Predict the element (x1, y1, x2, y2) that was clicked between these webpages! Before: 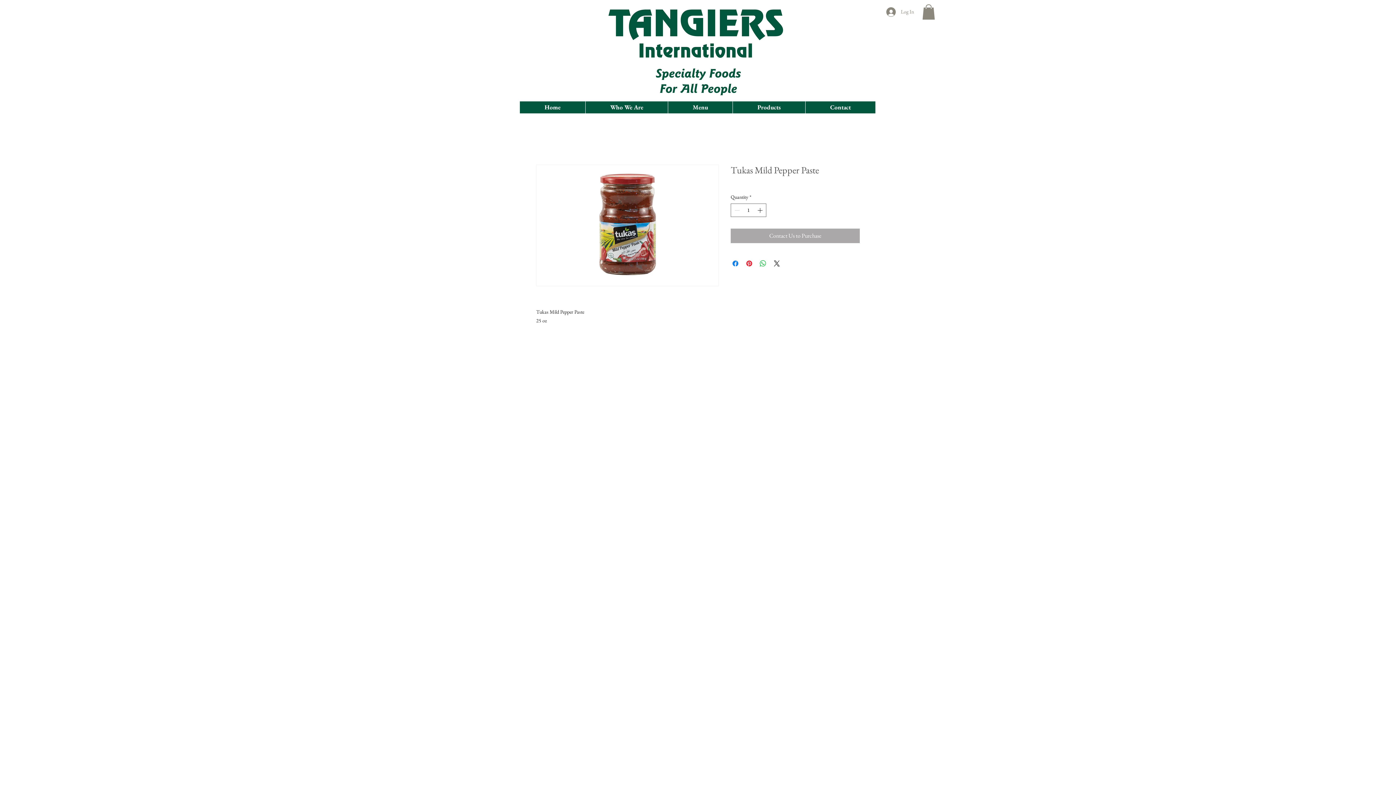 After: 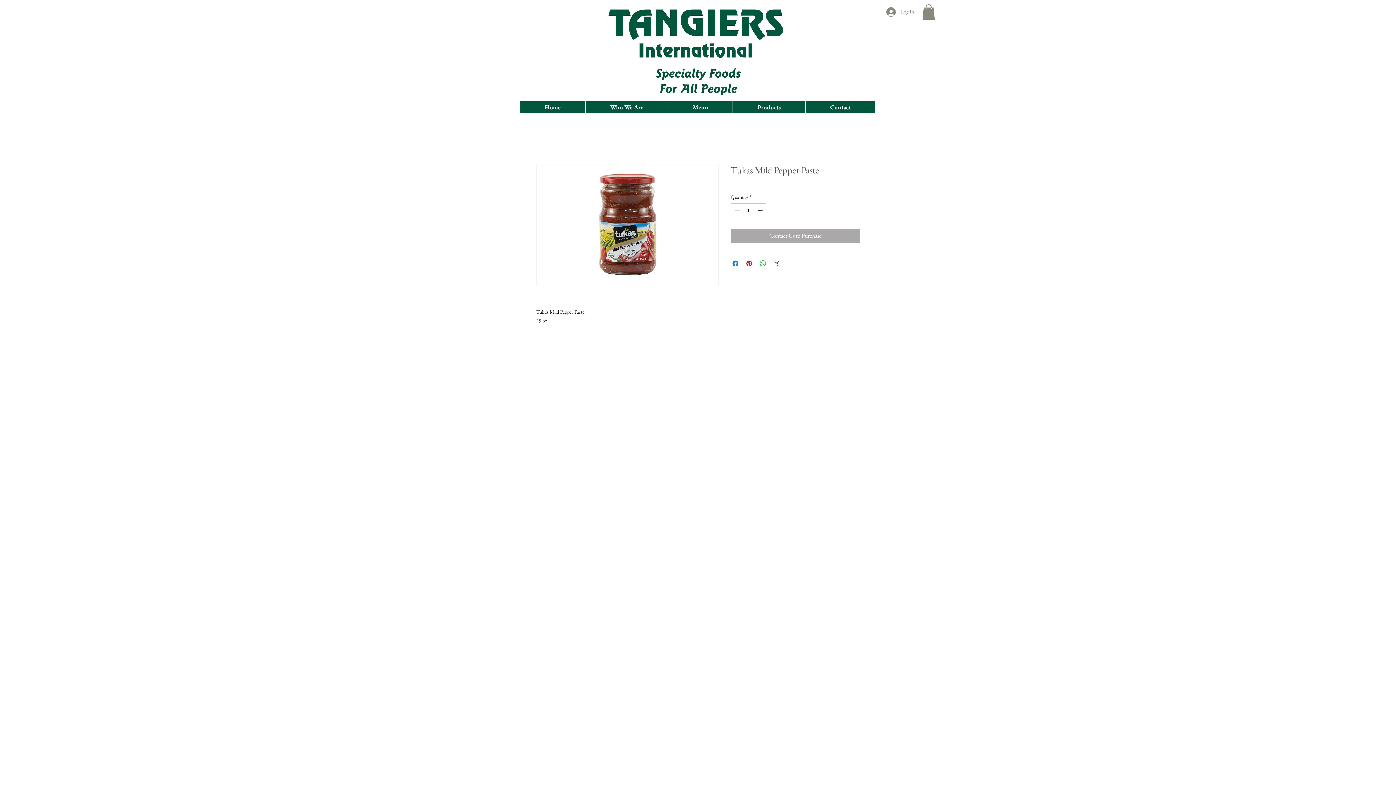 Action: bbox: (772, 259, 781, 268) label: Share on X